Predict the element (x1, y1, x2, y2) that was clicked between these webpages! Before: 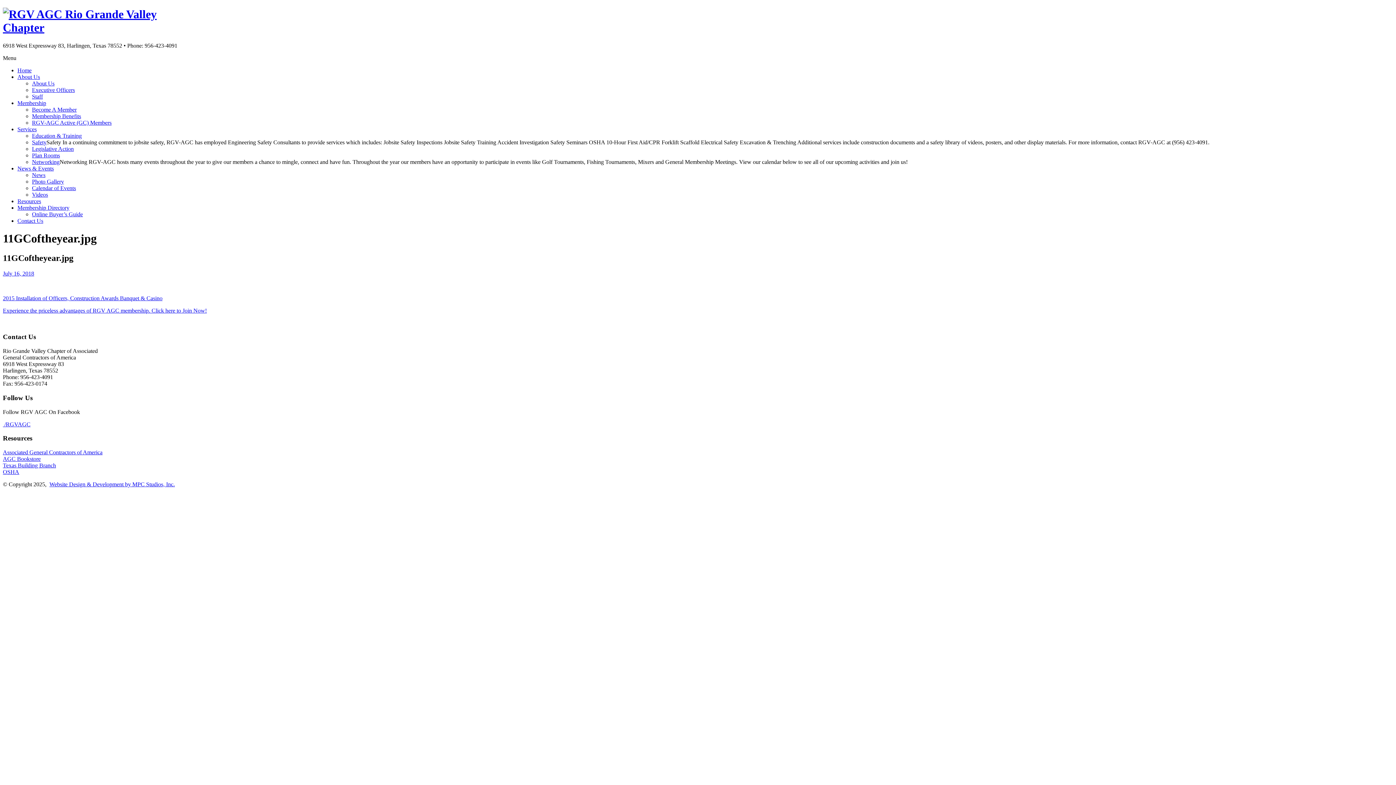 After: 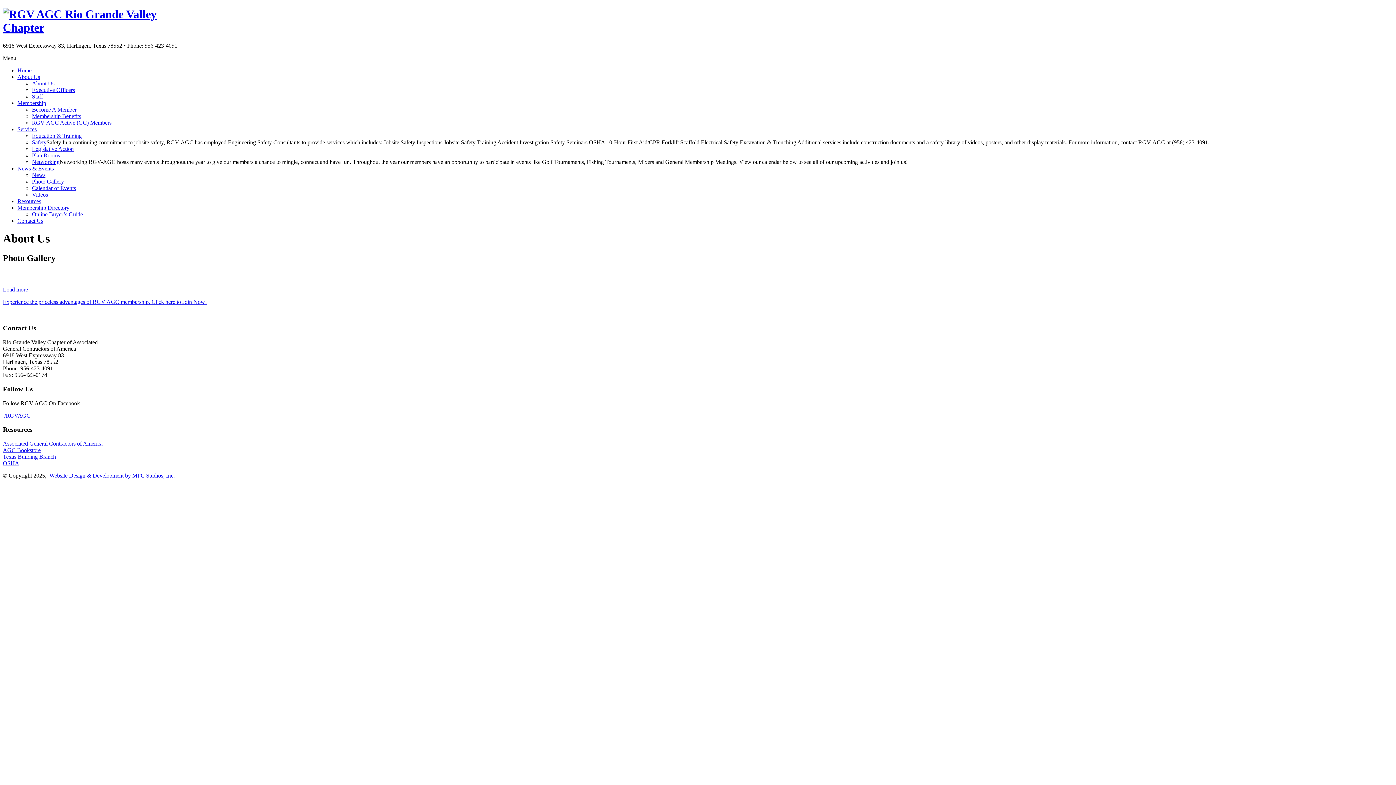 Action: label: Photo Gallery bbox: (32, 178, 64, 184)